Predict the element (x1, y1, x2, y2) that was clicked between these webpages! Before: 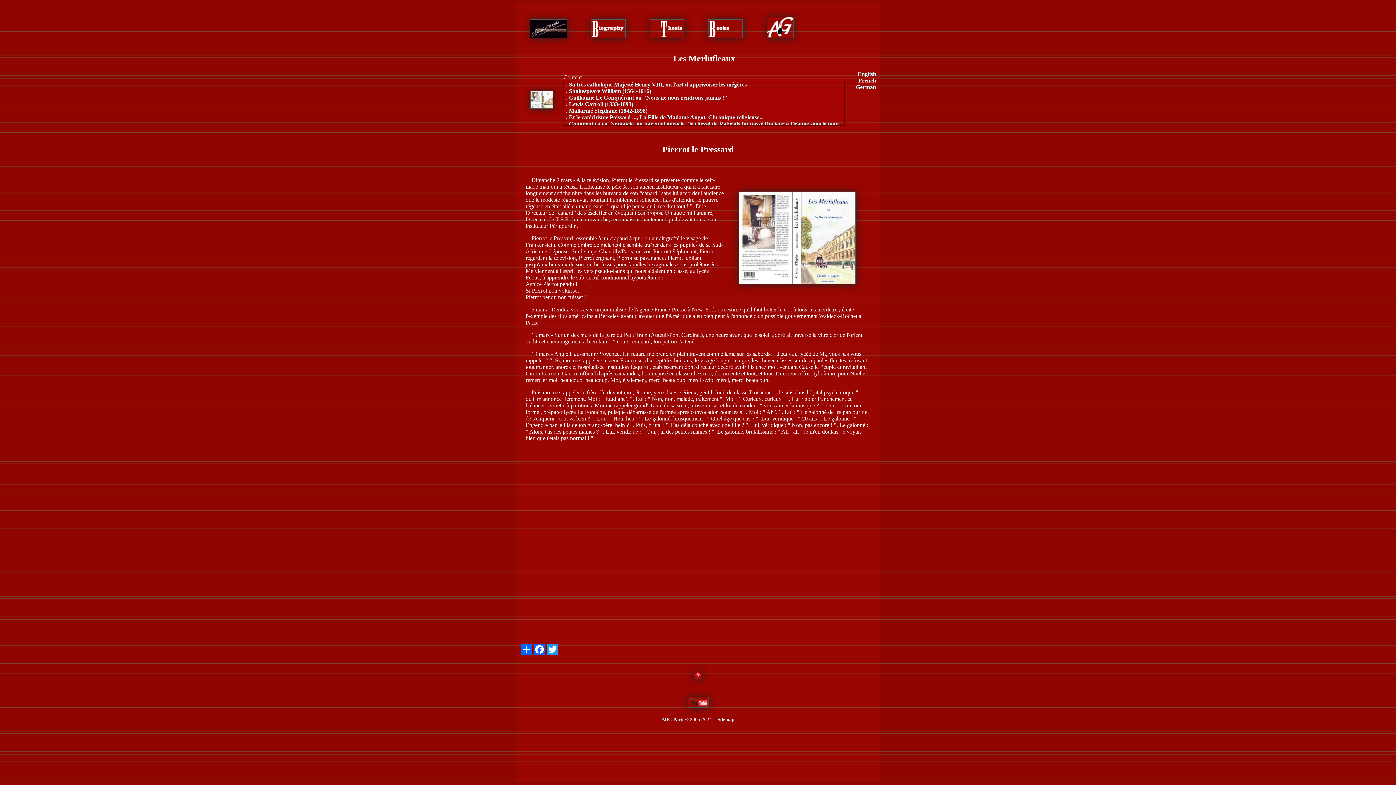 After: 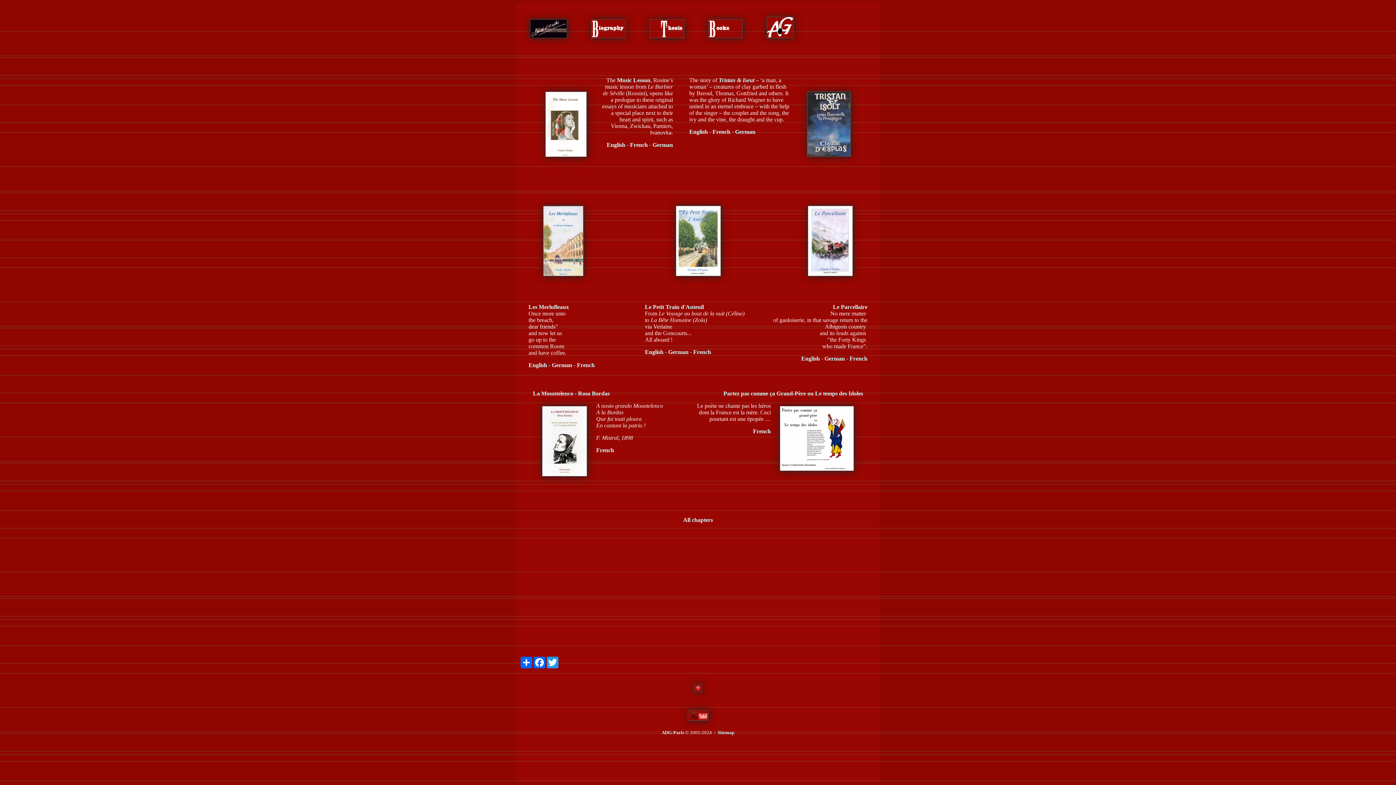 Action: bbox: (699, 42, 752, 48)